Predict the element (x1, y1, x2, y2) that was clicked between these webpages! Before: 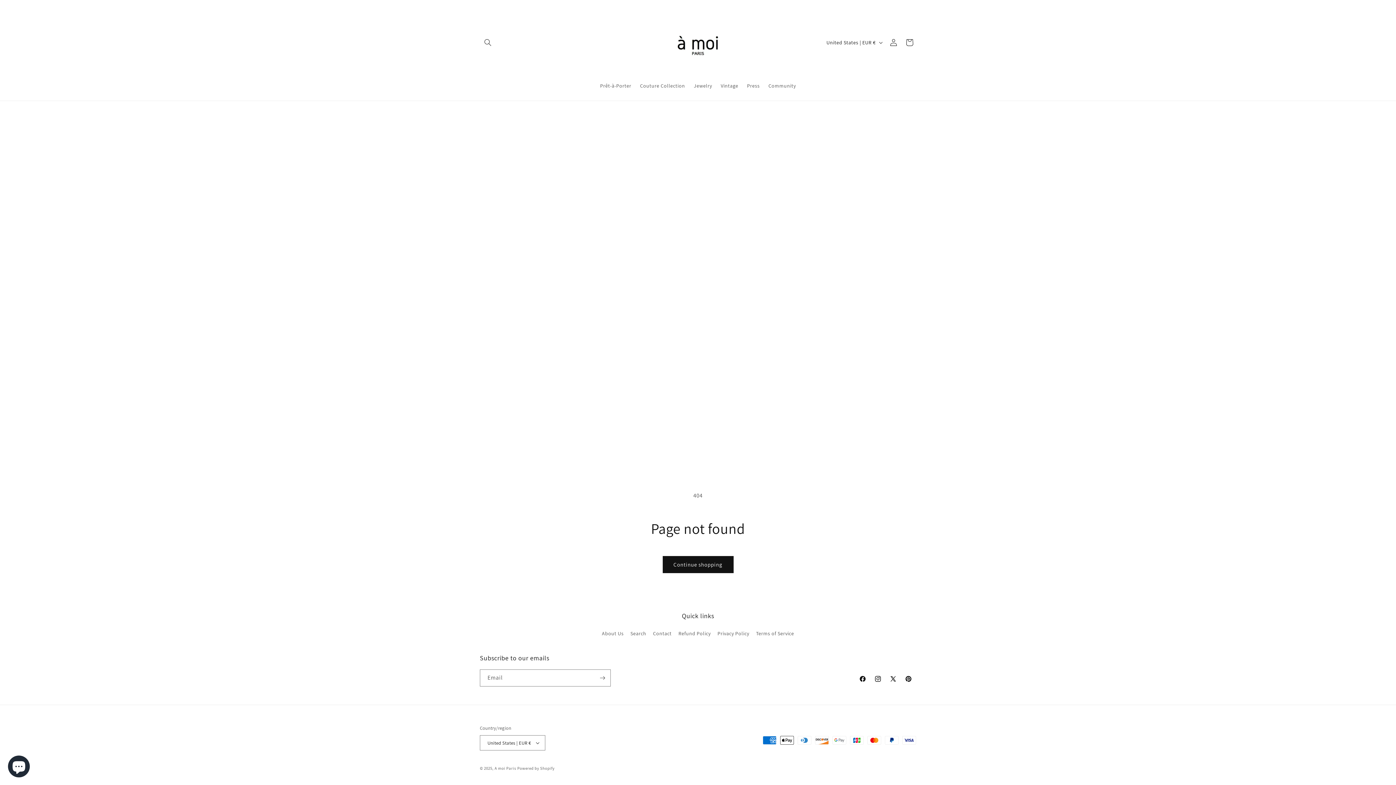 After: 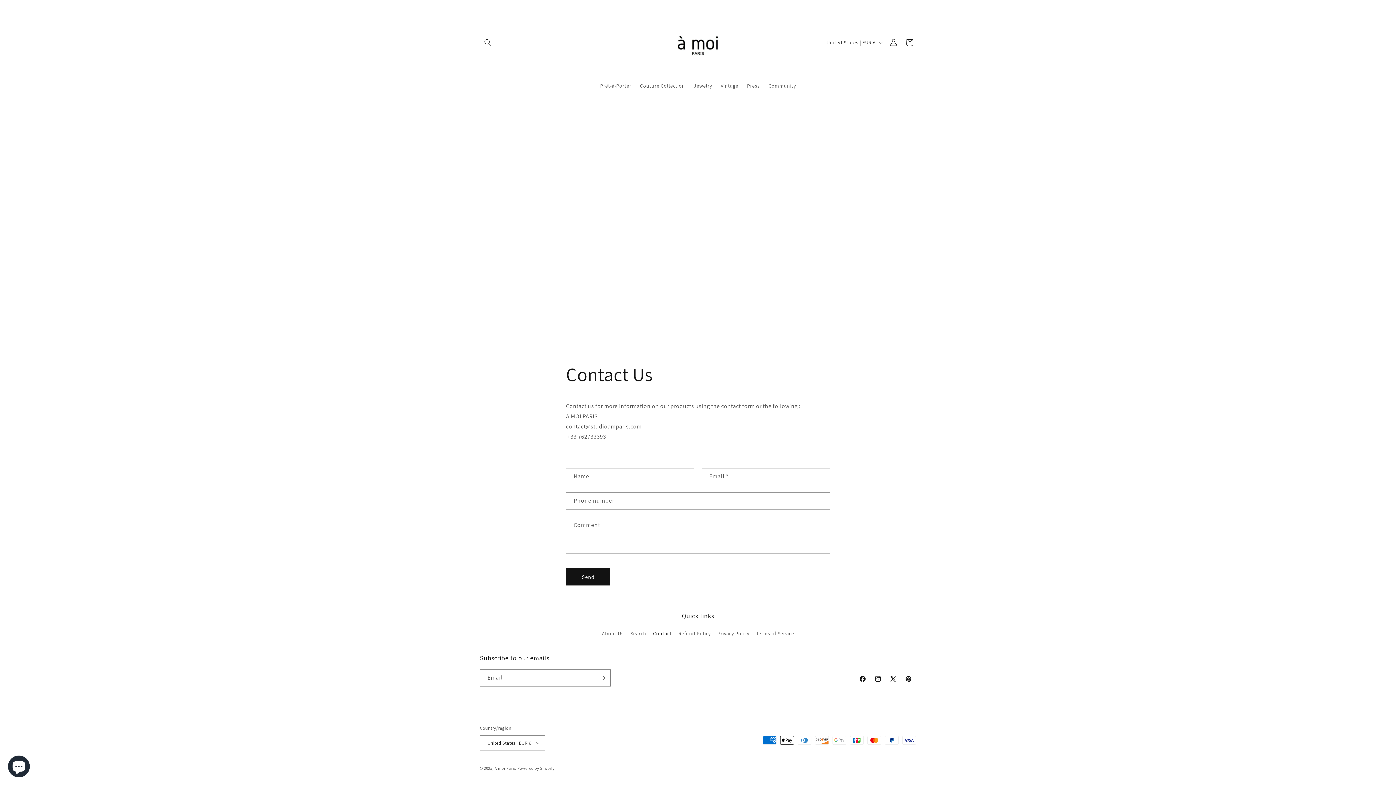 Action: label: Contact bbox: (653, 627, 671, 640)